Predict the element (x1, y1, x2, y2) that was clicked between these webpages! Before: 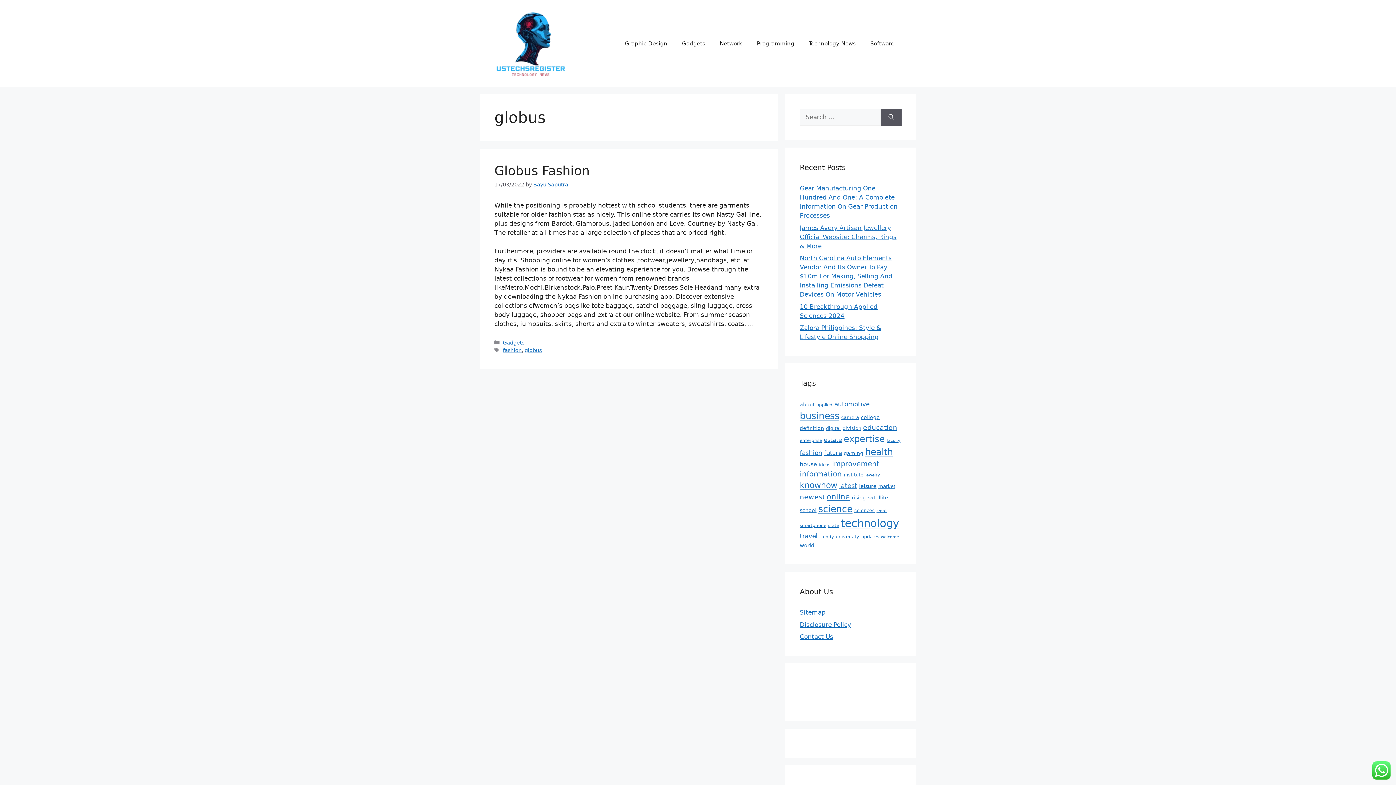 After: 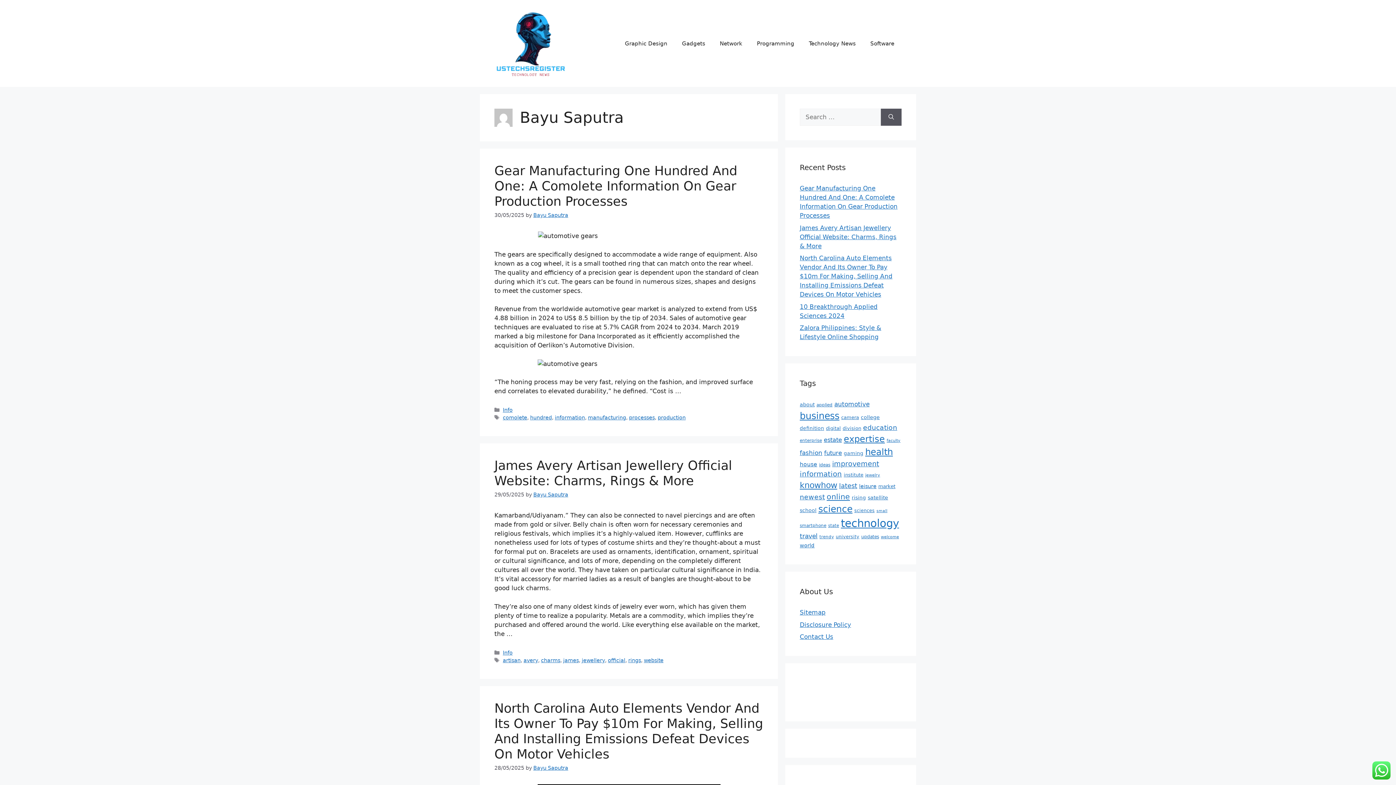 Action: bbox: (533, 181, 568, 187) label: Bayu Saputra